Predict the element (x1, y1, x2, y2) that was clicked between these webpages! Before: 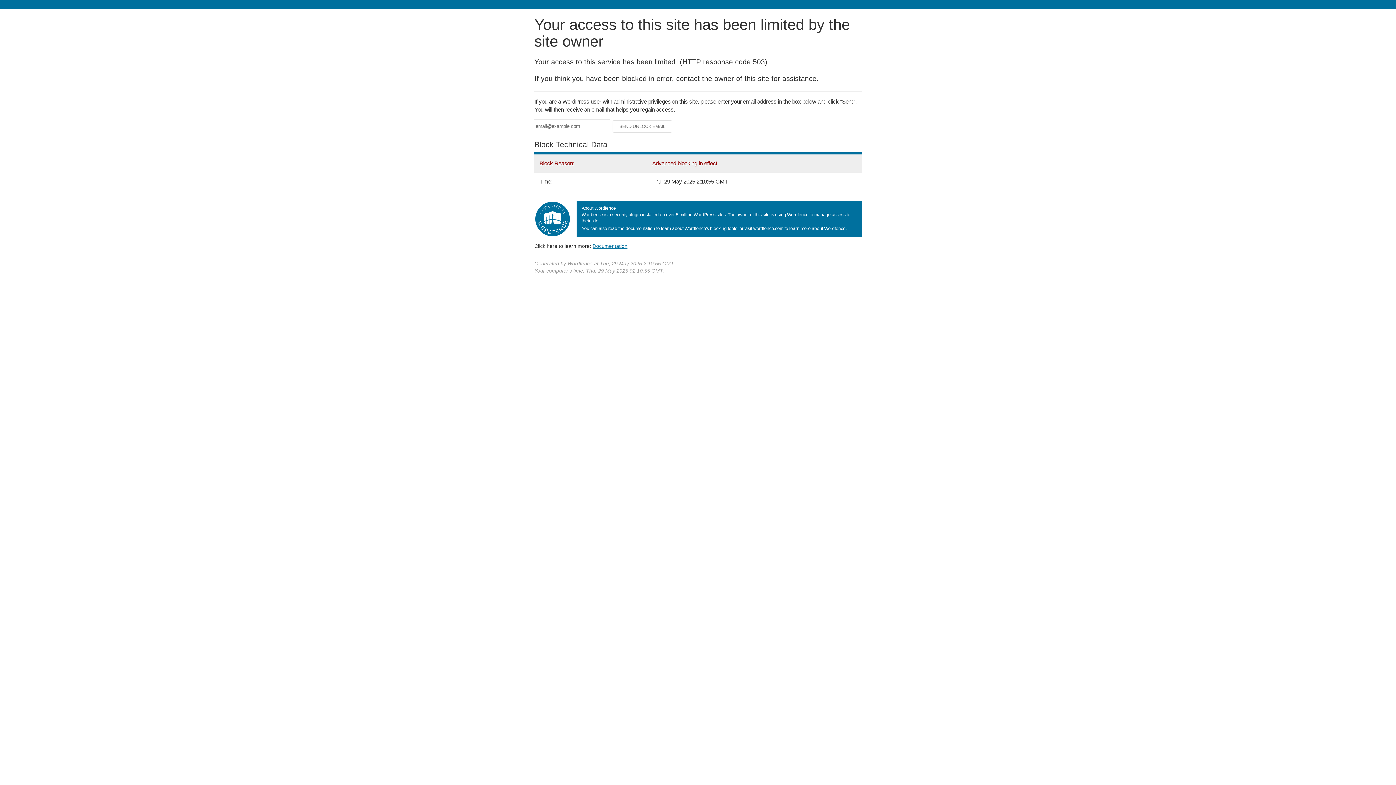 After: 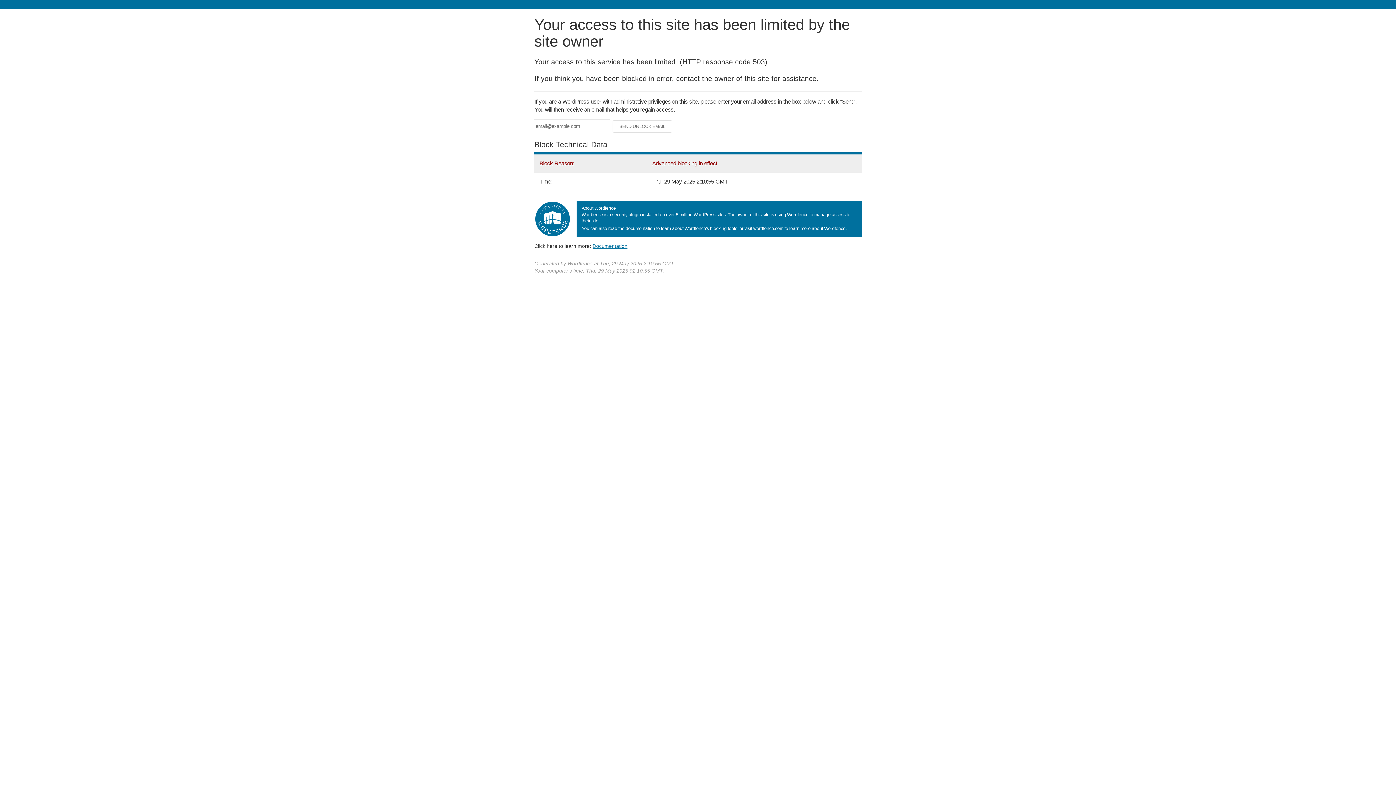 Action: bbox: (592, 243, 627, 248) label: Documentation